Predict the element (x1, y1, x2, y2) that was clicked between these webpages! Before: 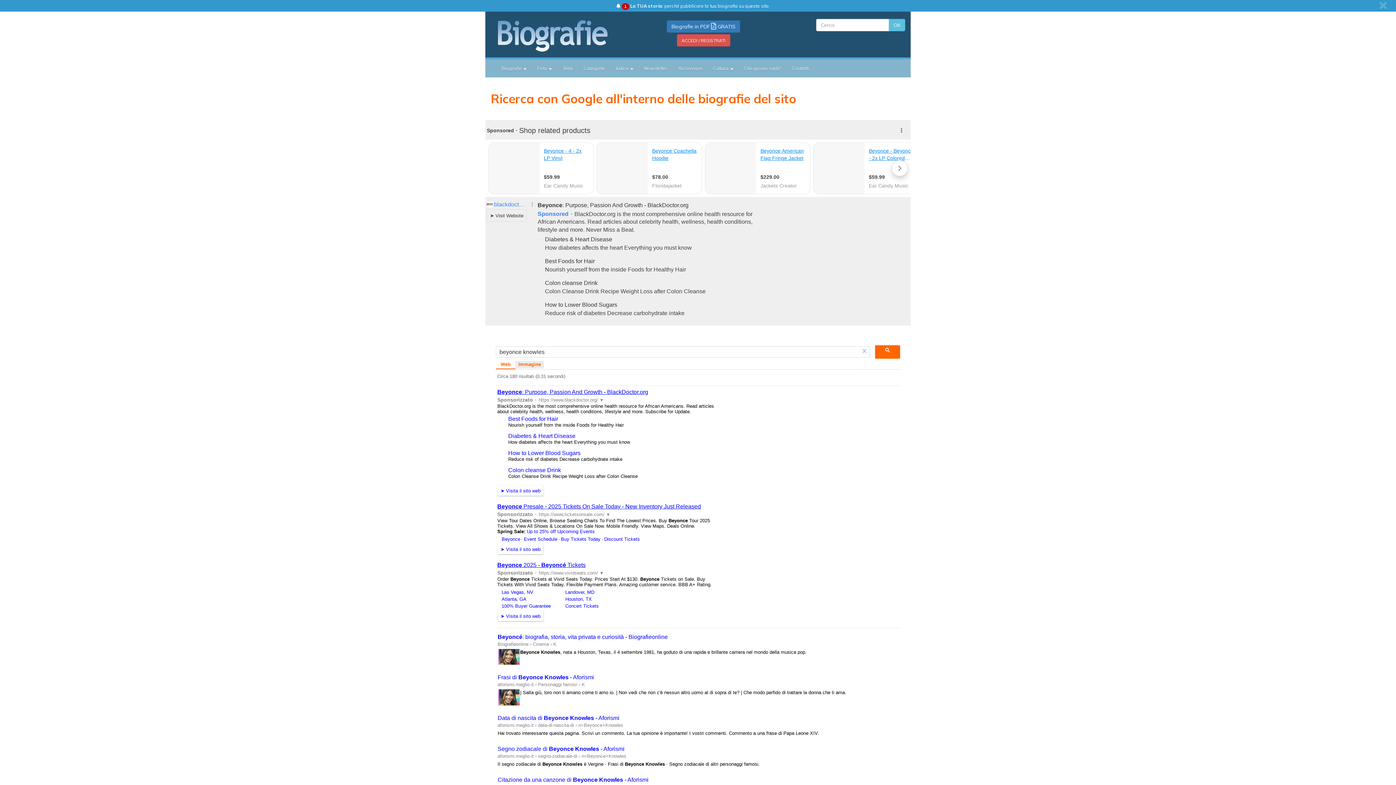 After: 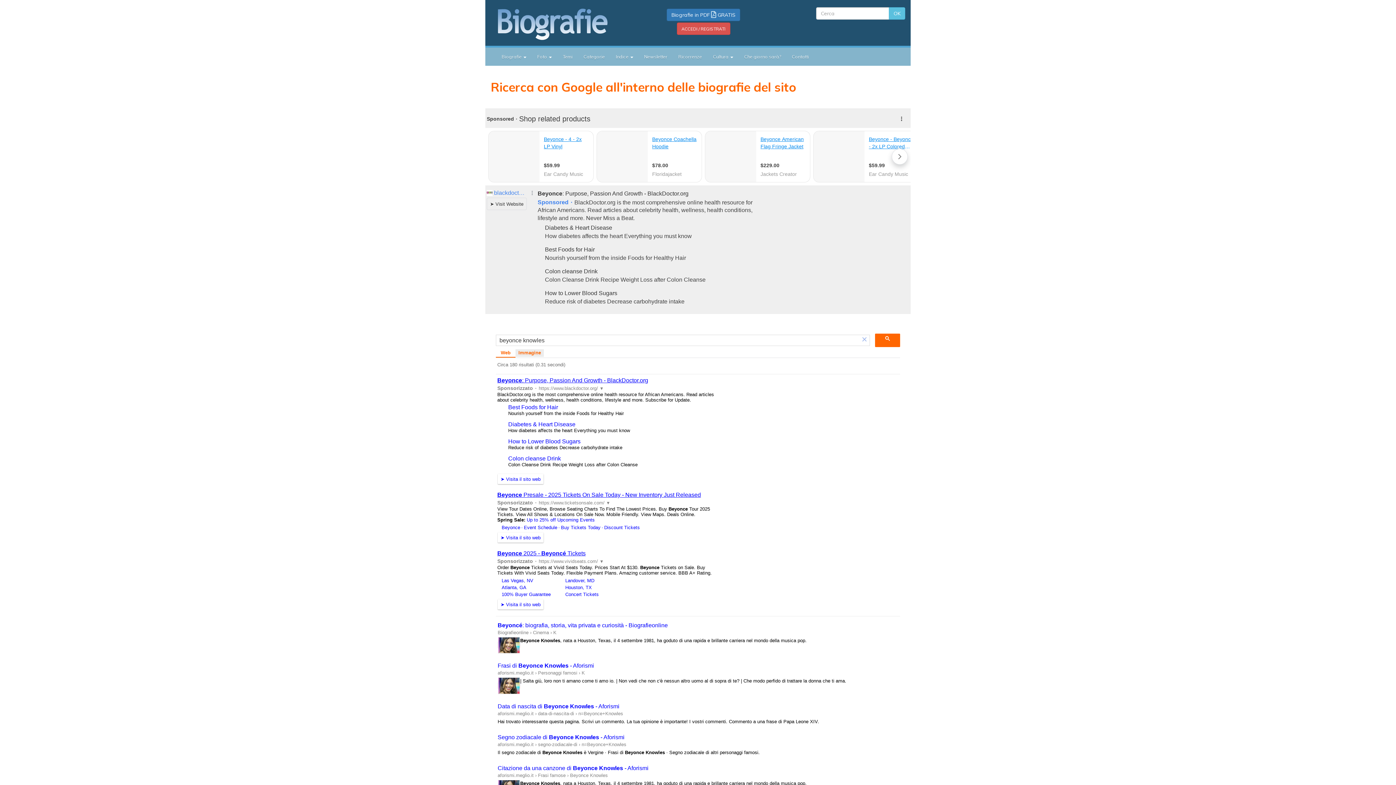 Action: label: close bbox: (1380, 1, 1386, 9)